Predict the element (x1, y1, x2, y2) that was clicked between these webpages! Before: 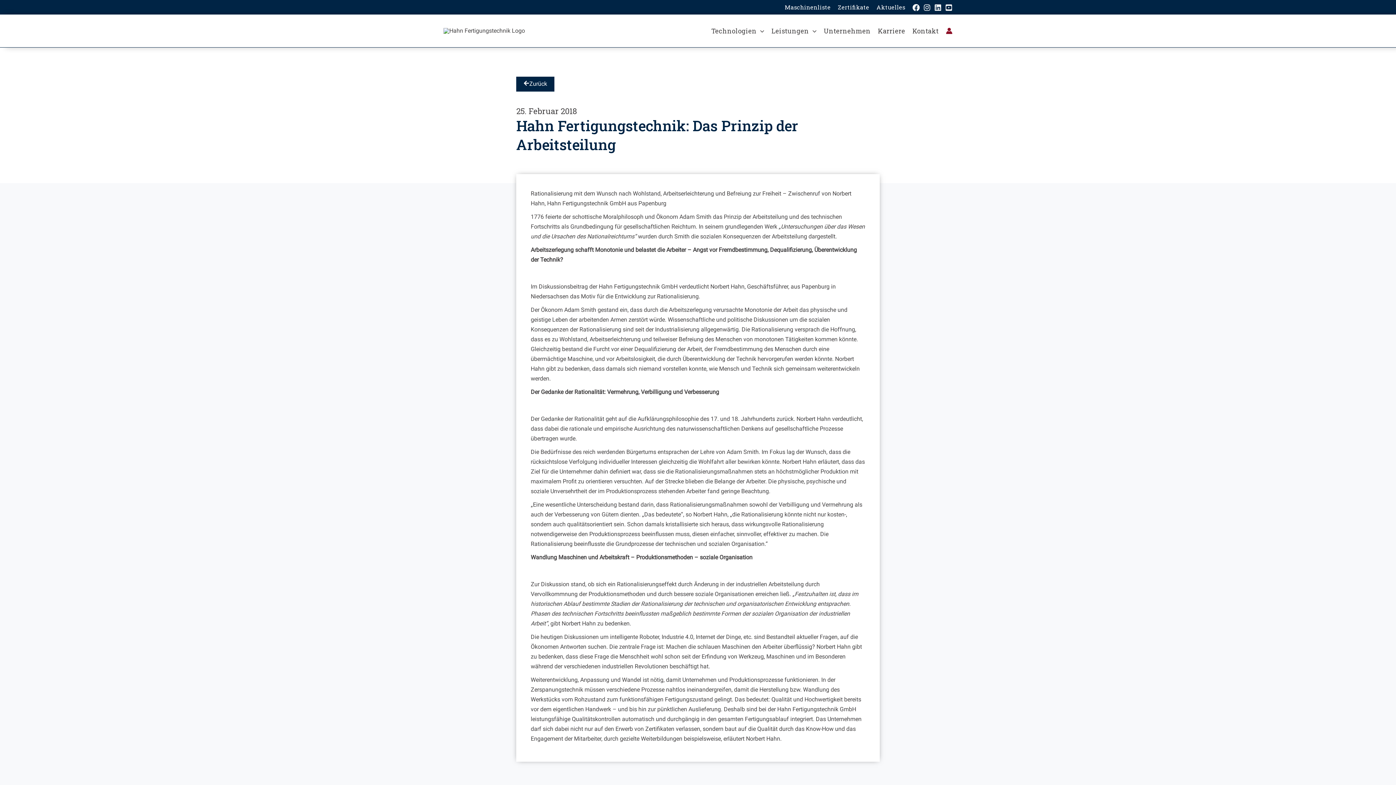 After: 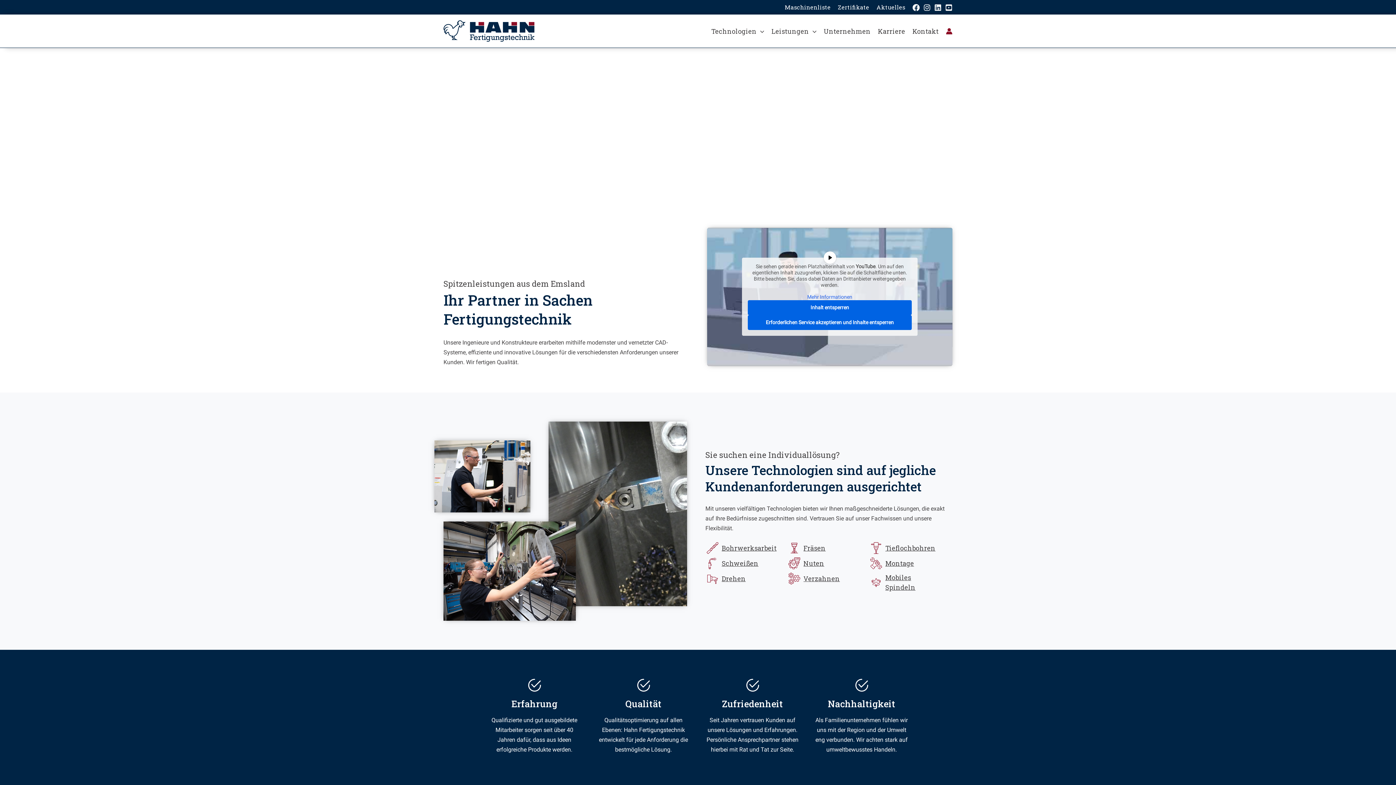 Action: bbox: (443, 27, 525, 34)